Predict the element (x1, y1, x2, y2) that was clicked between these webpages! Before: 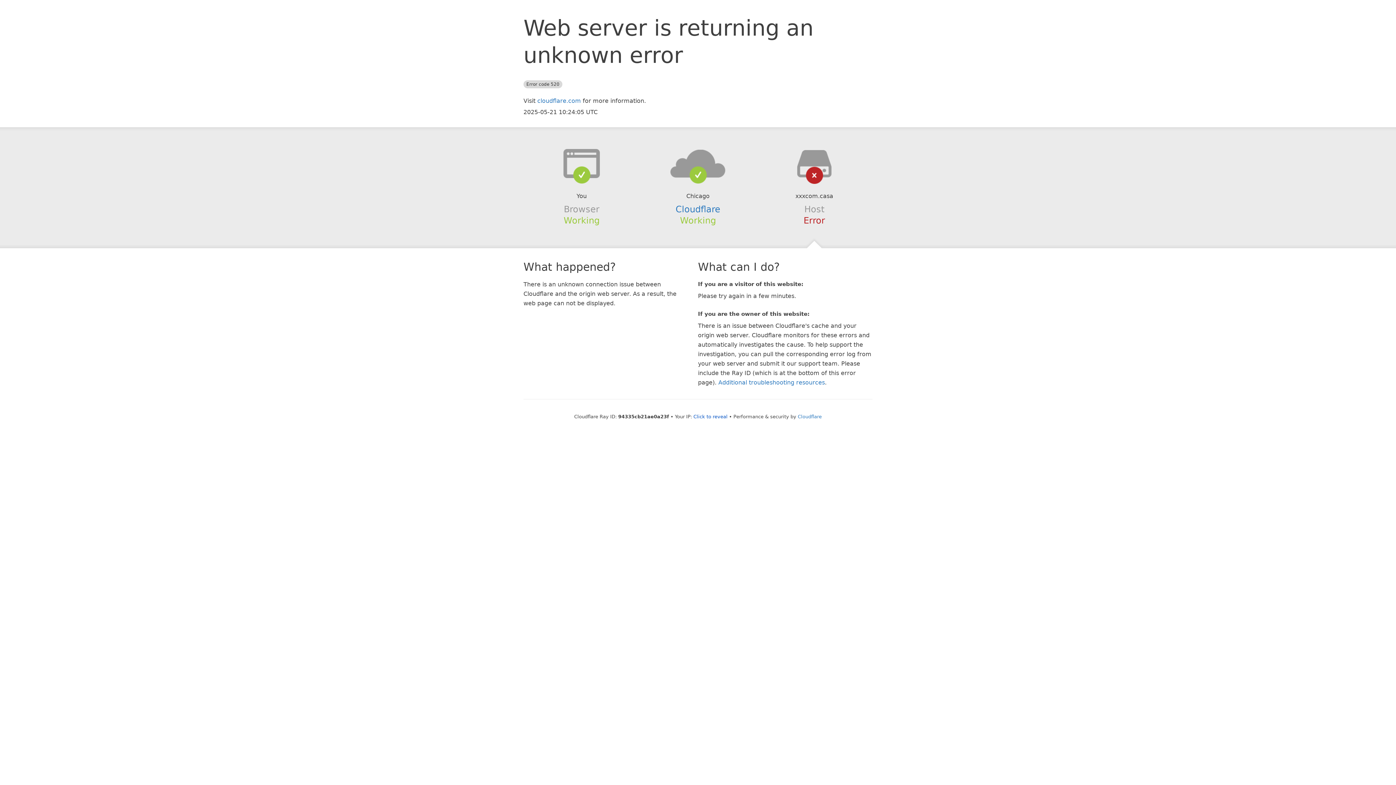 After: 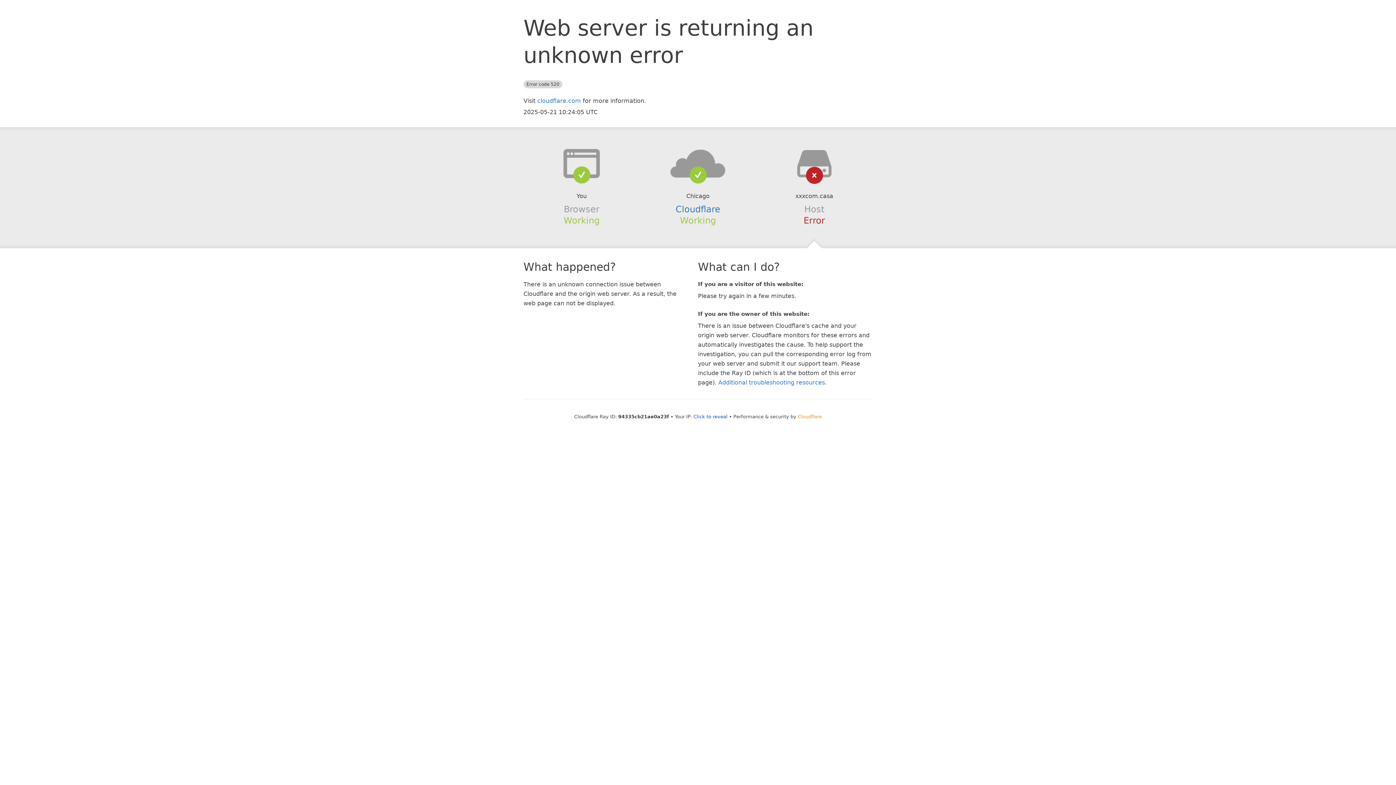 Action: label: Cloudflare bbox: (798, 414, 822, 419)